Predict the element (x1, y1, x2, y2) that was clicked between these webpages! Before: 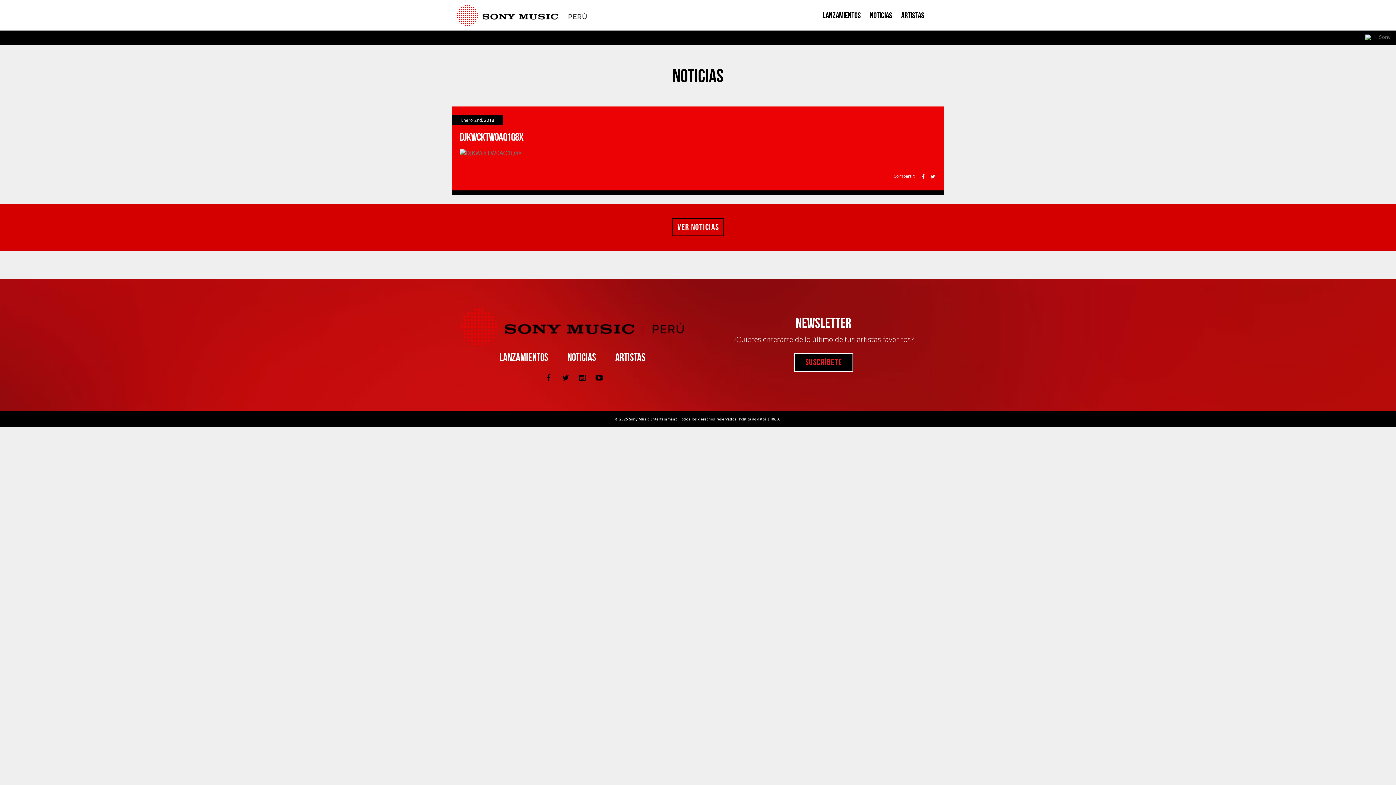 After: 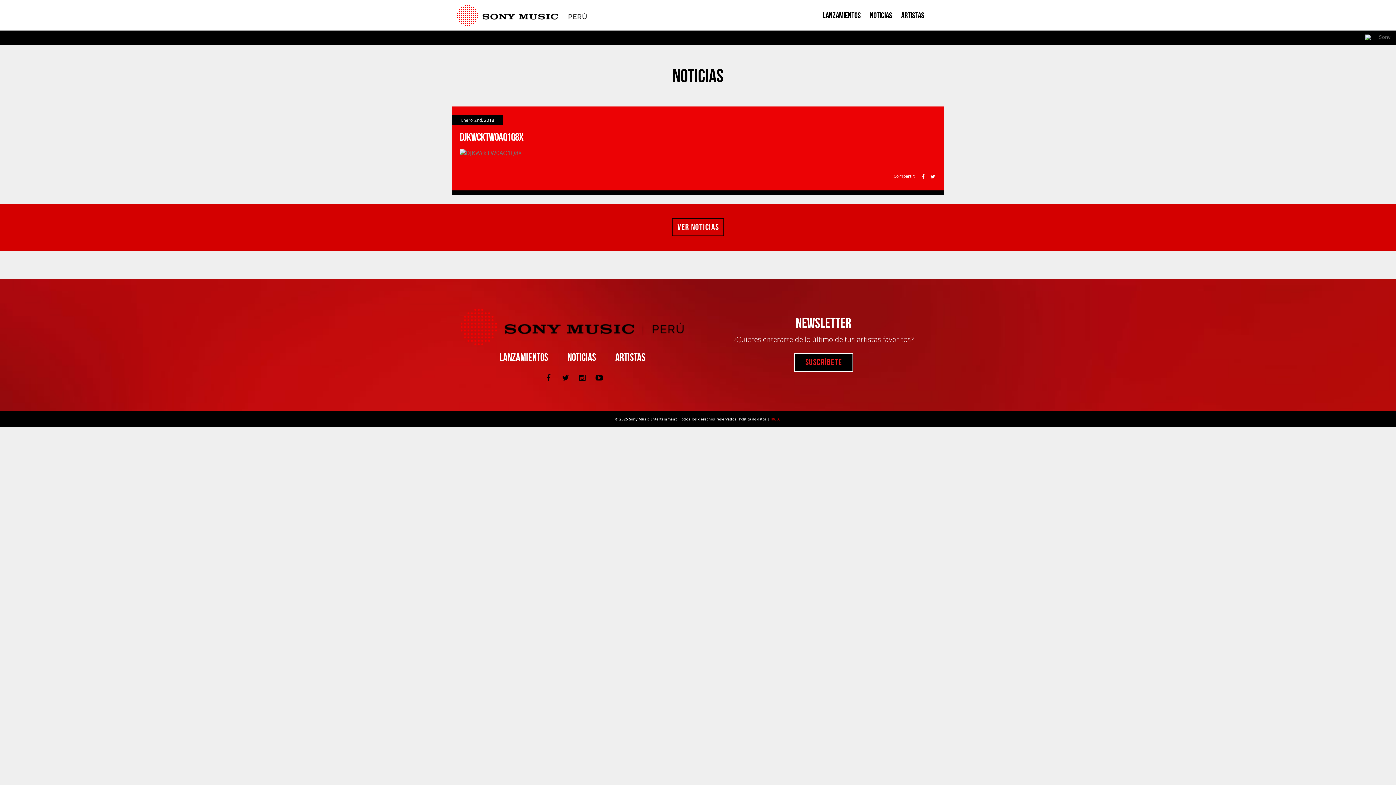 Action: bbox: (770, 417, 780, 421) label: T&C AI